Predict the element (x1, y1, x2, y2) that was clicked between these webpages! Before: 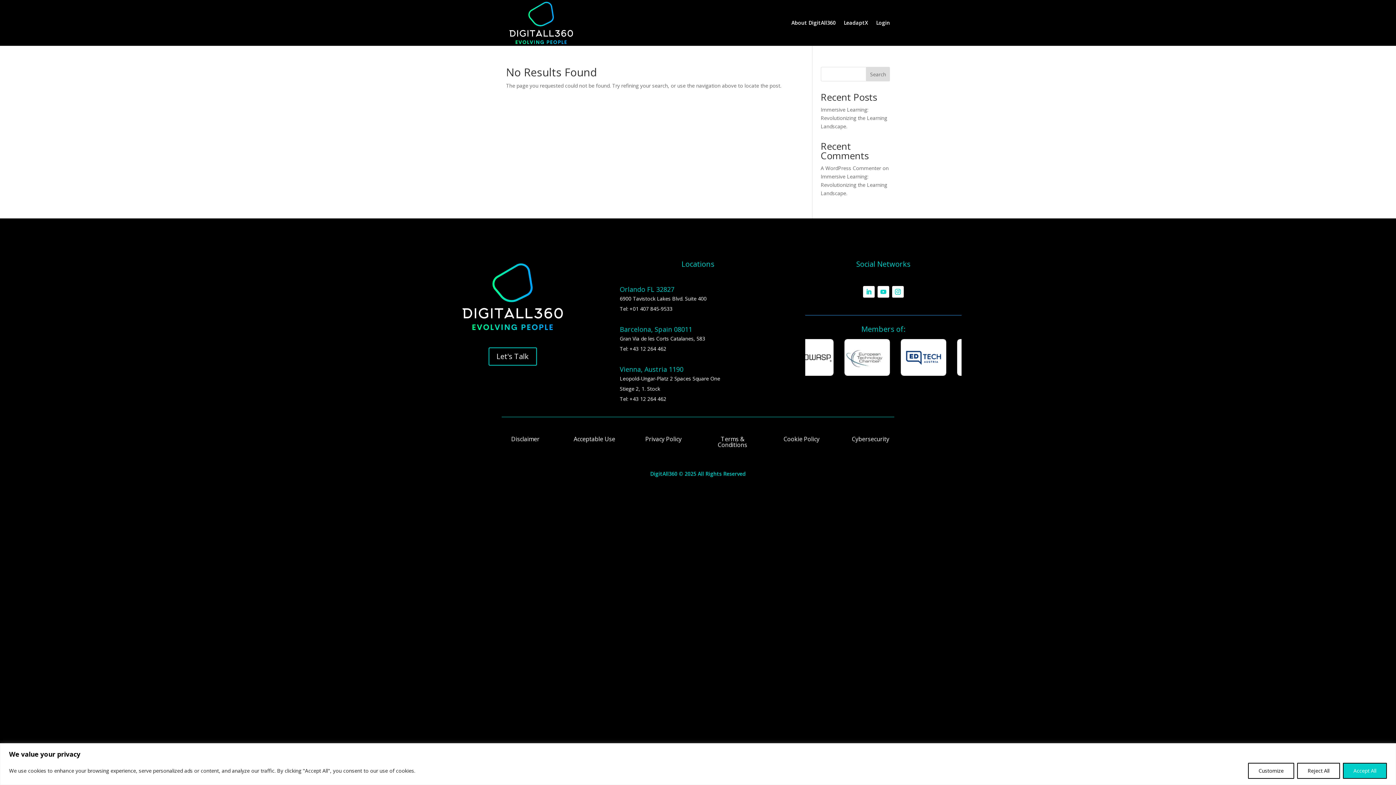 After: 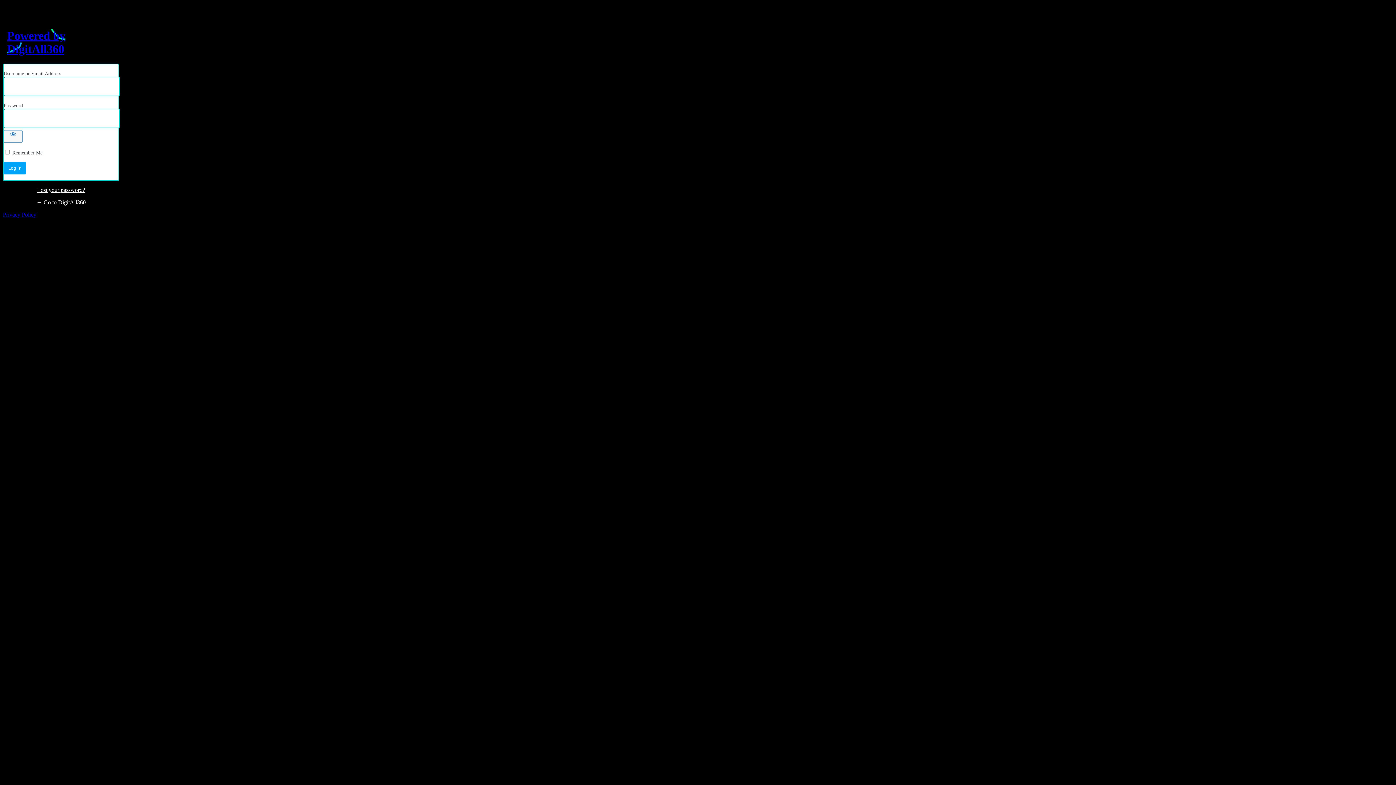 Action: bbox: (876, 20, 890, 45) label: Login